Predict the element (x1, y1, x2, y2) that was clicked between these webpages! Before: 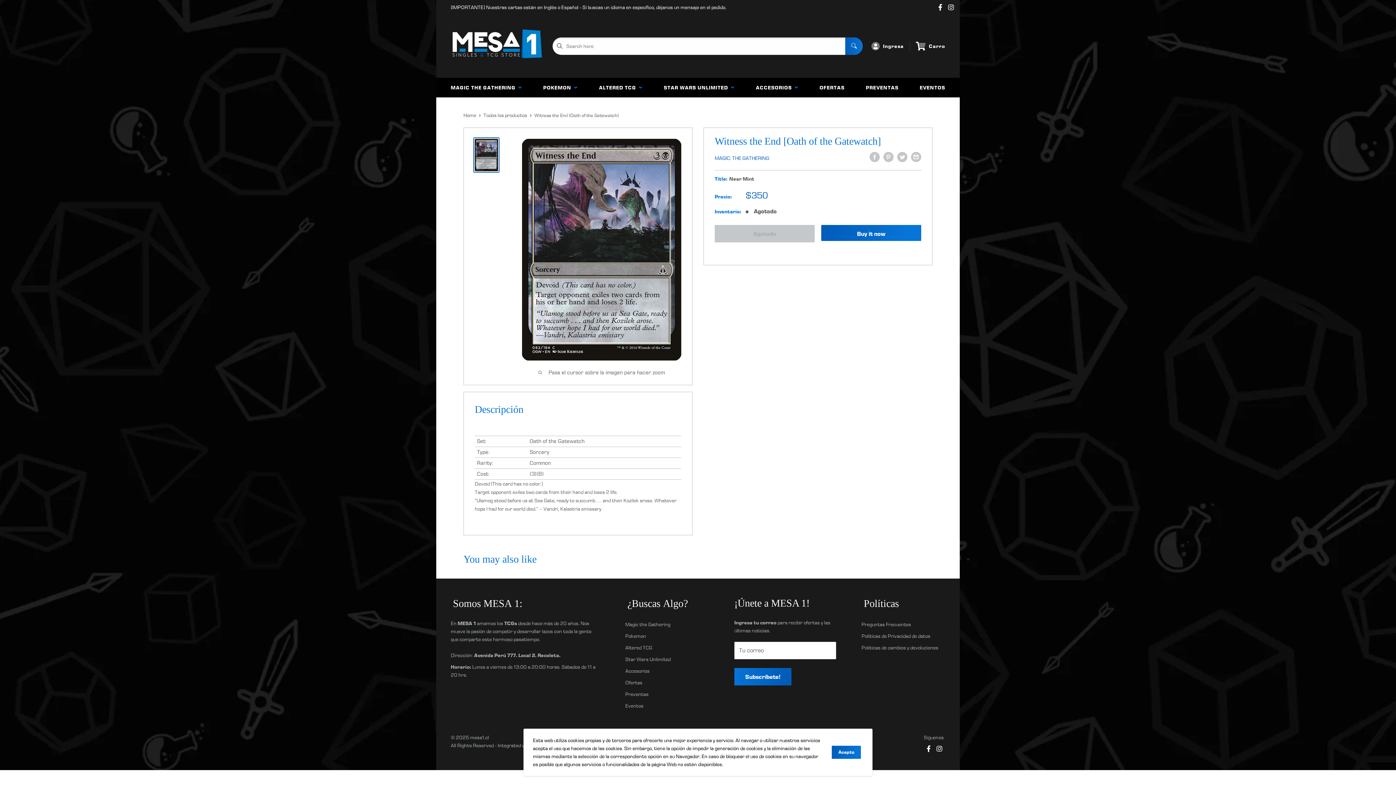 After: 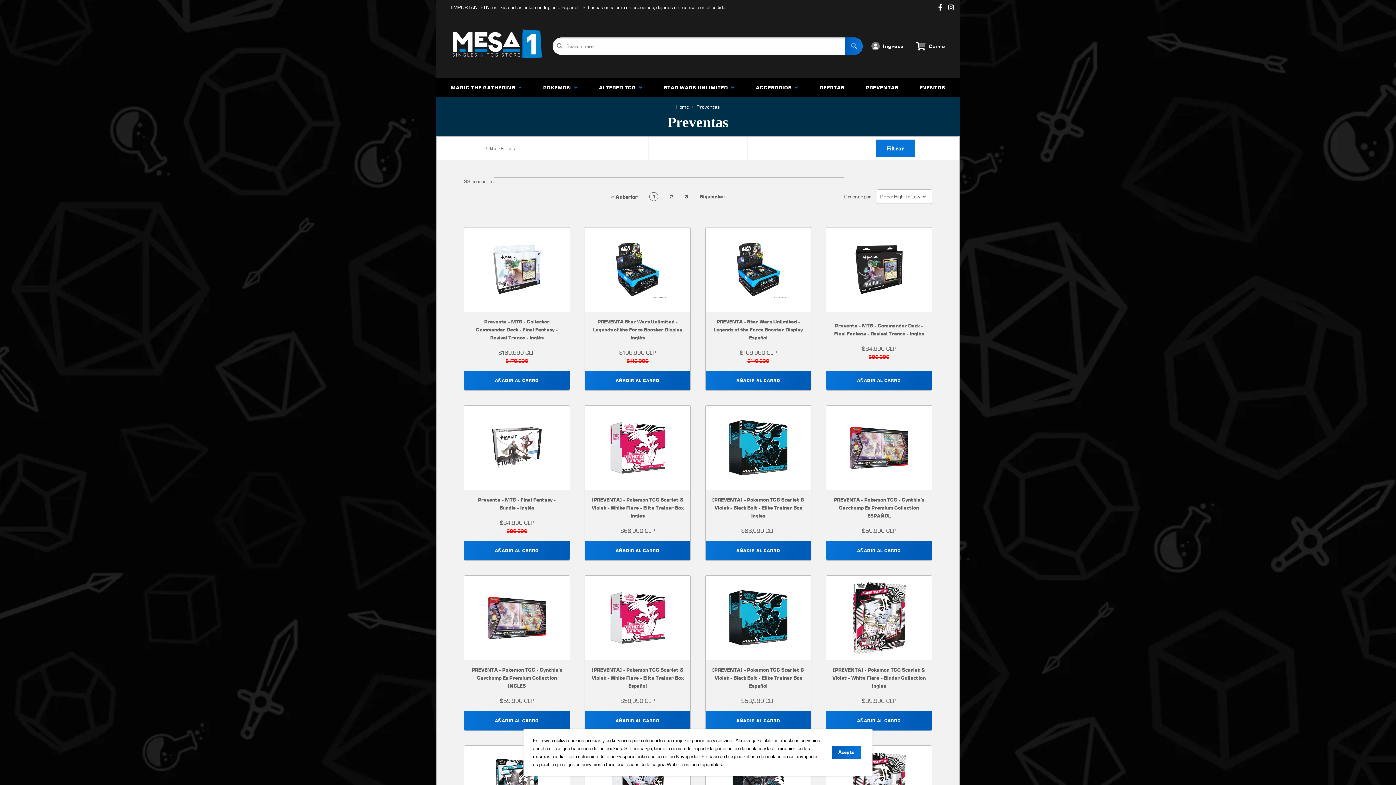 Action: label: Preventas bbox: (625, 688, 709, 700)